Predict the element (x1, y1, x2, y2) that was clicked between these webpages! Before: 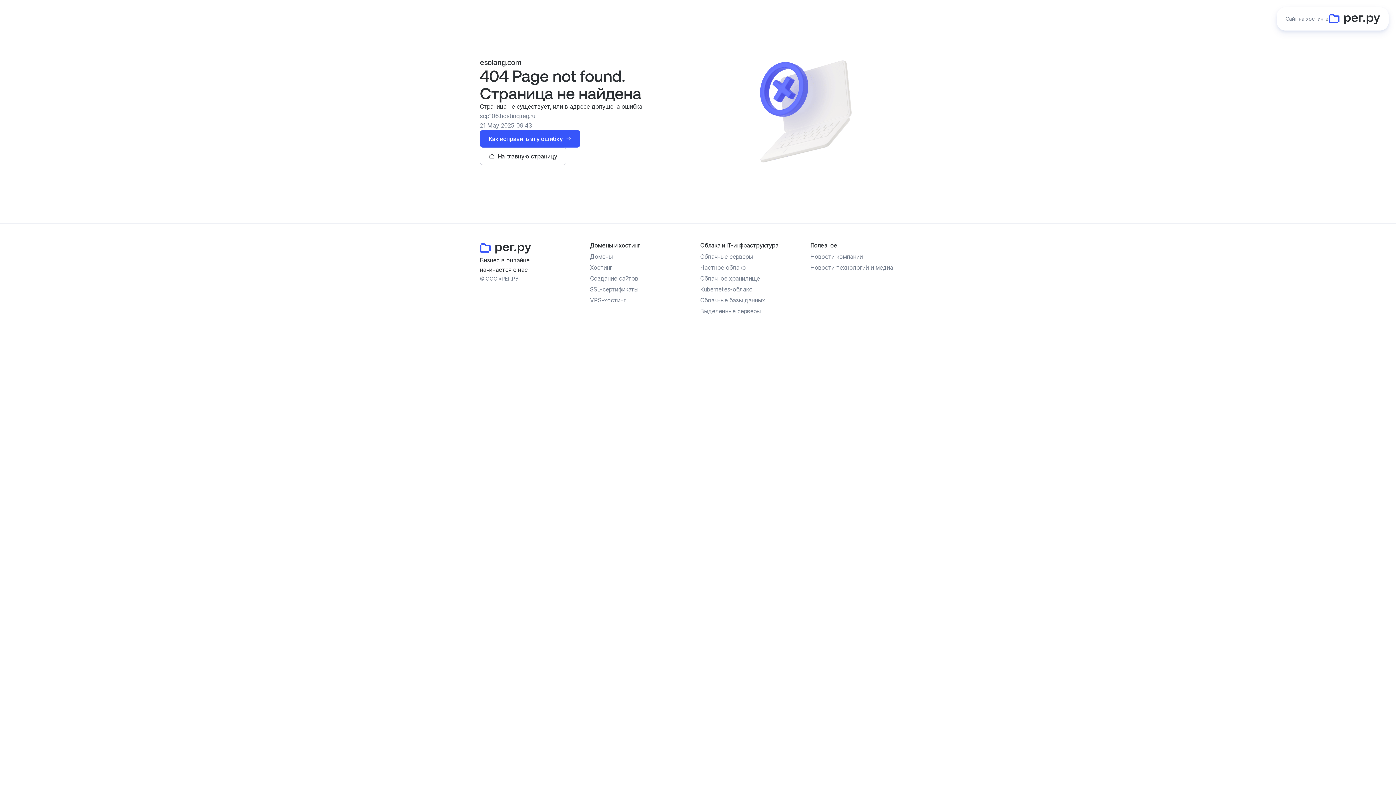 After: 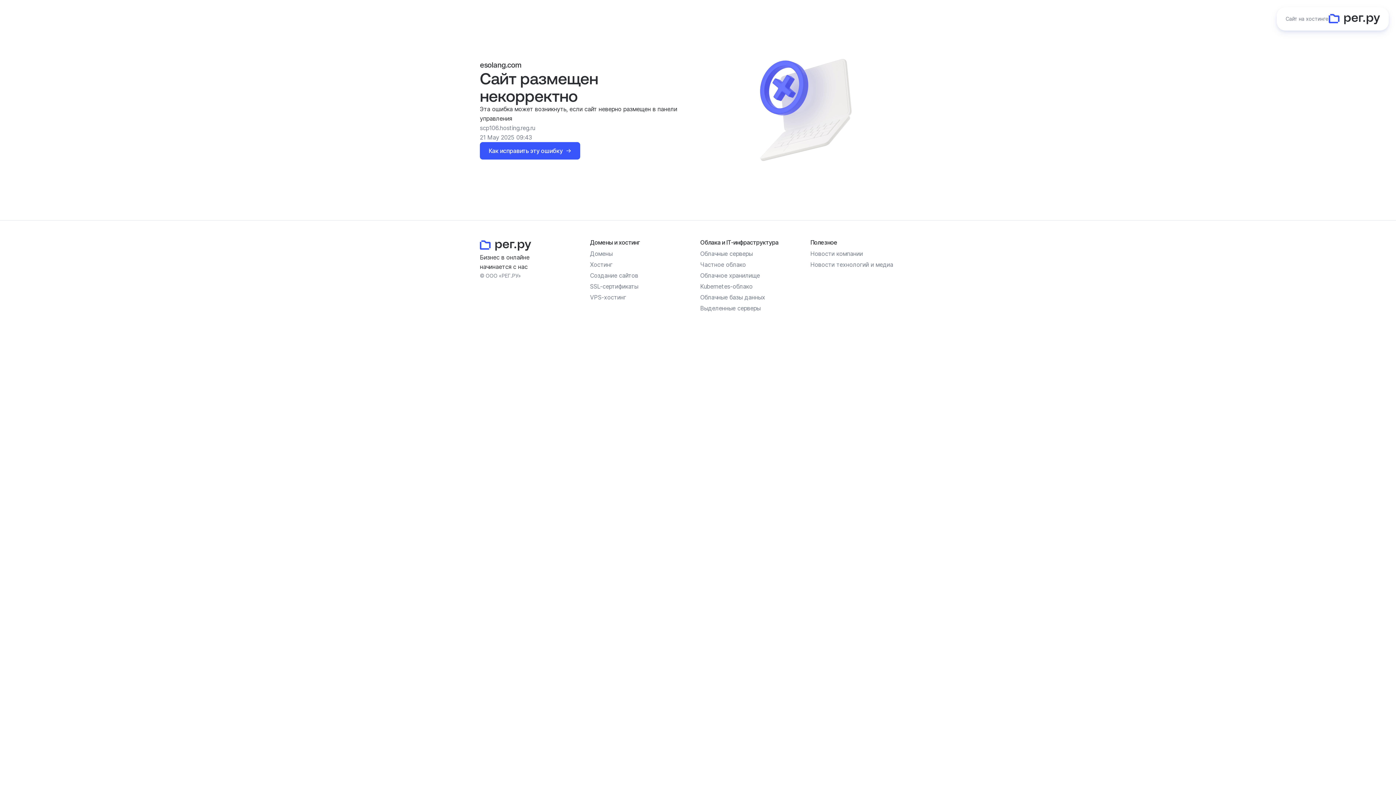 Action: label: На главную страницу bbox: (480, 147, 566, 165)